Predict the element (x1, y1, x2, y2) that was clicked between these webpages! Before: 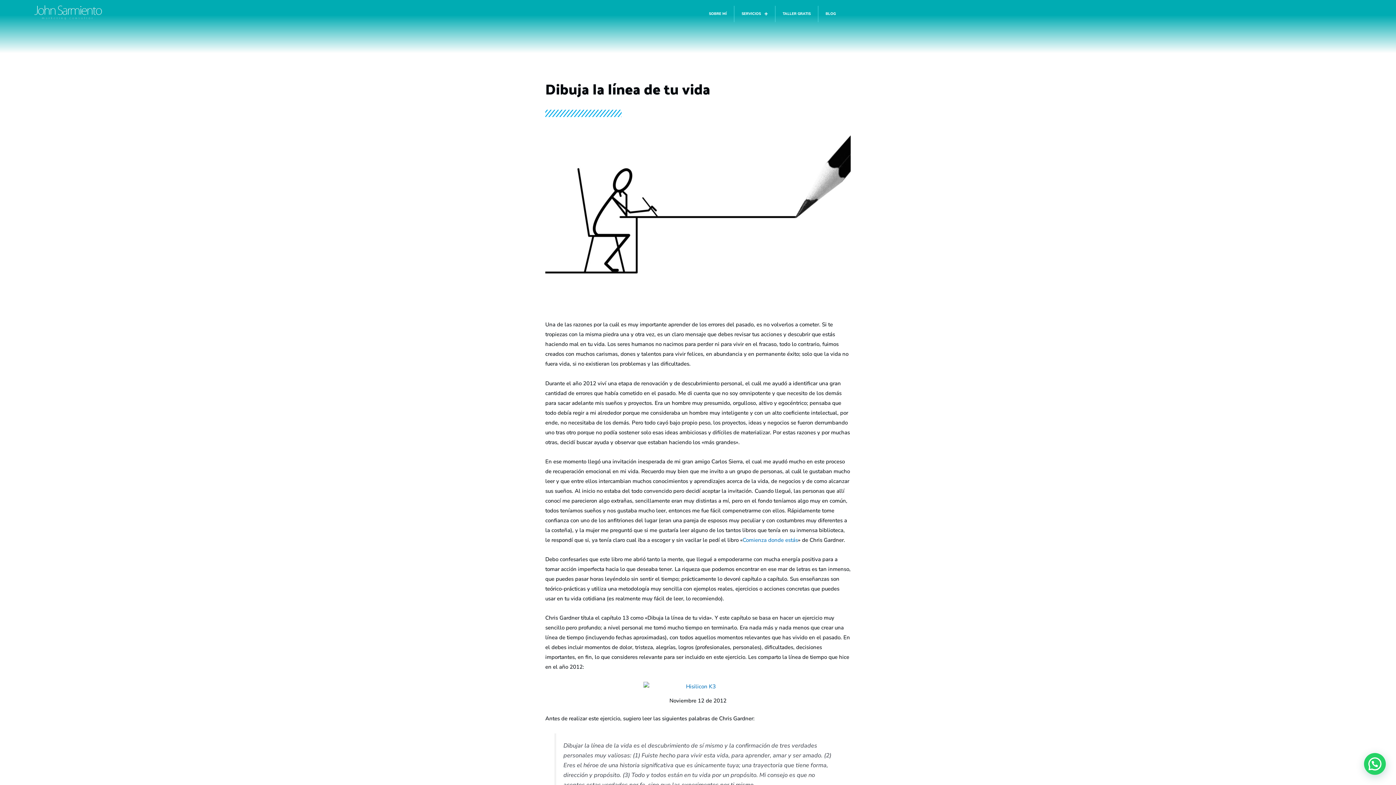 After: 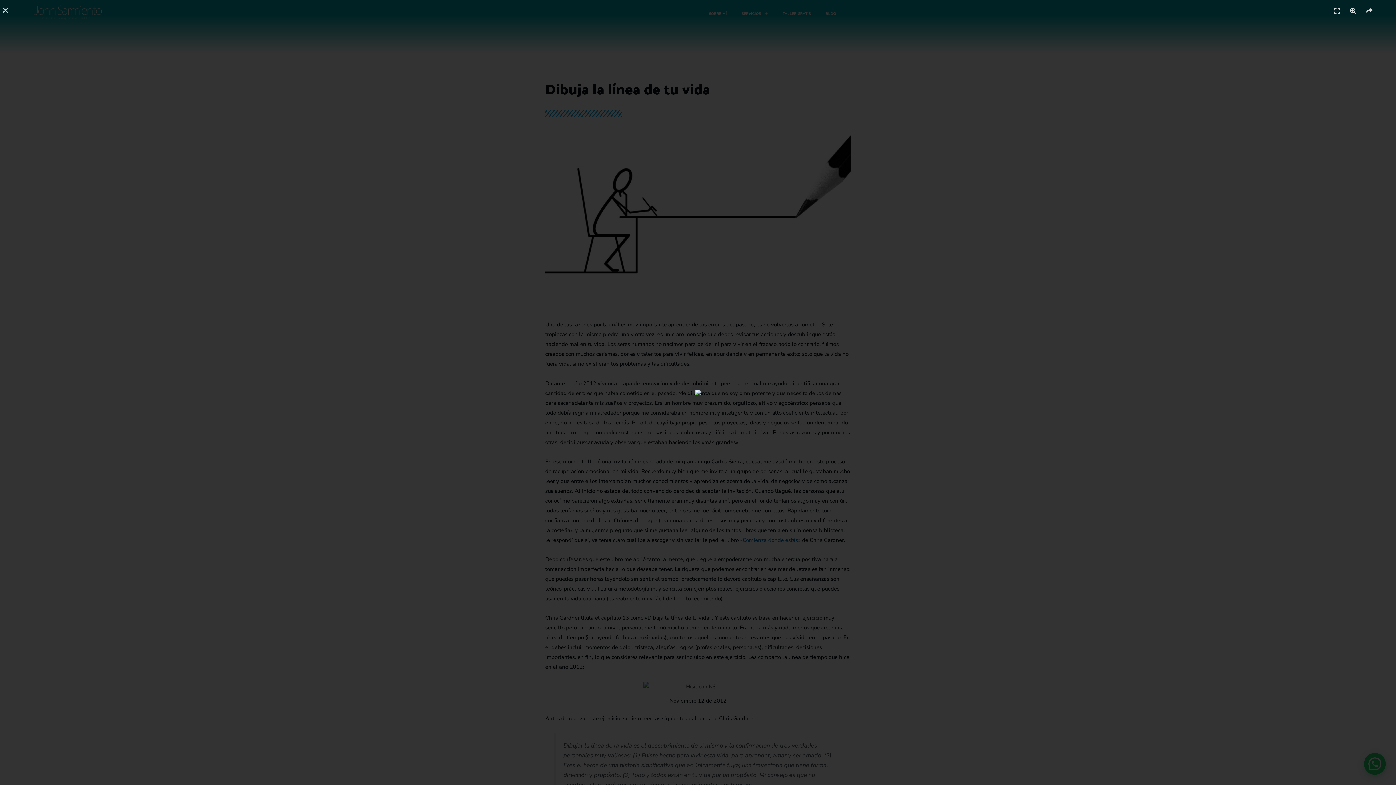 Action: bbox: (643, 682, 752, 691)